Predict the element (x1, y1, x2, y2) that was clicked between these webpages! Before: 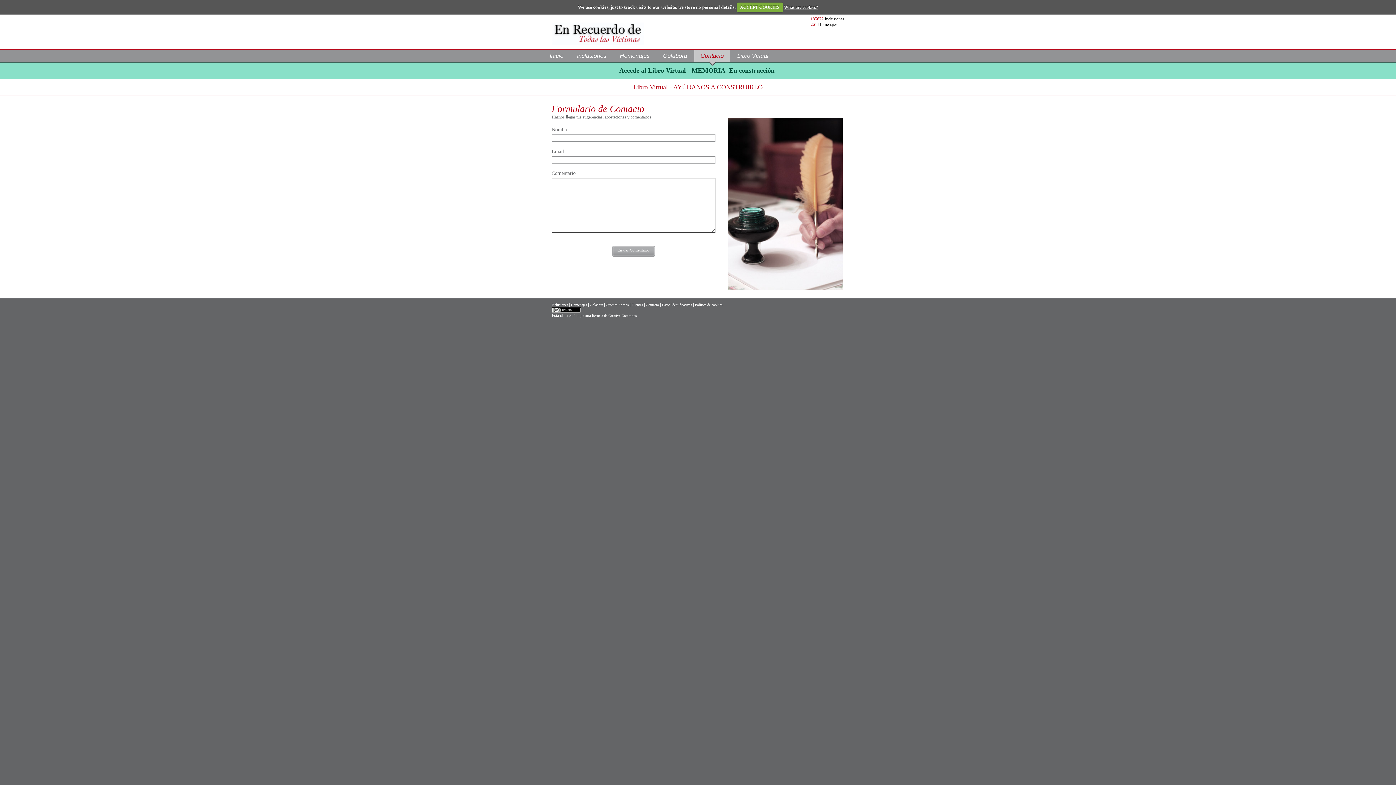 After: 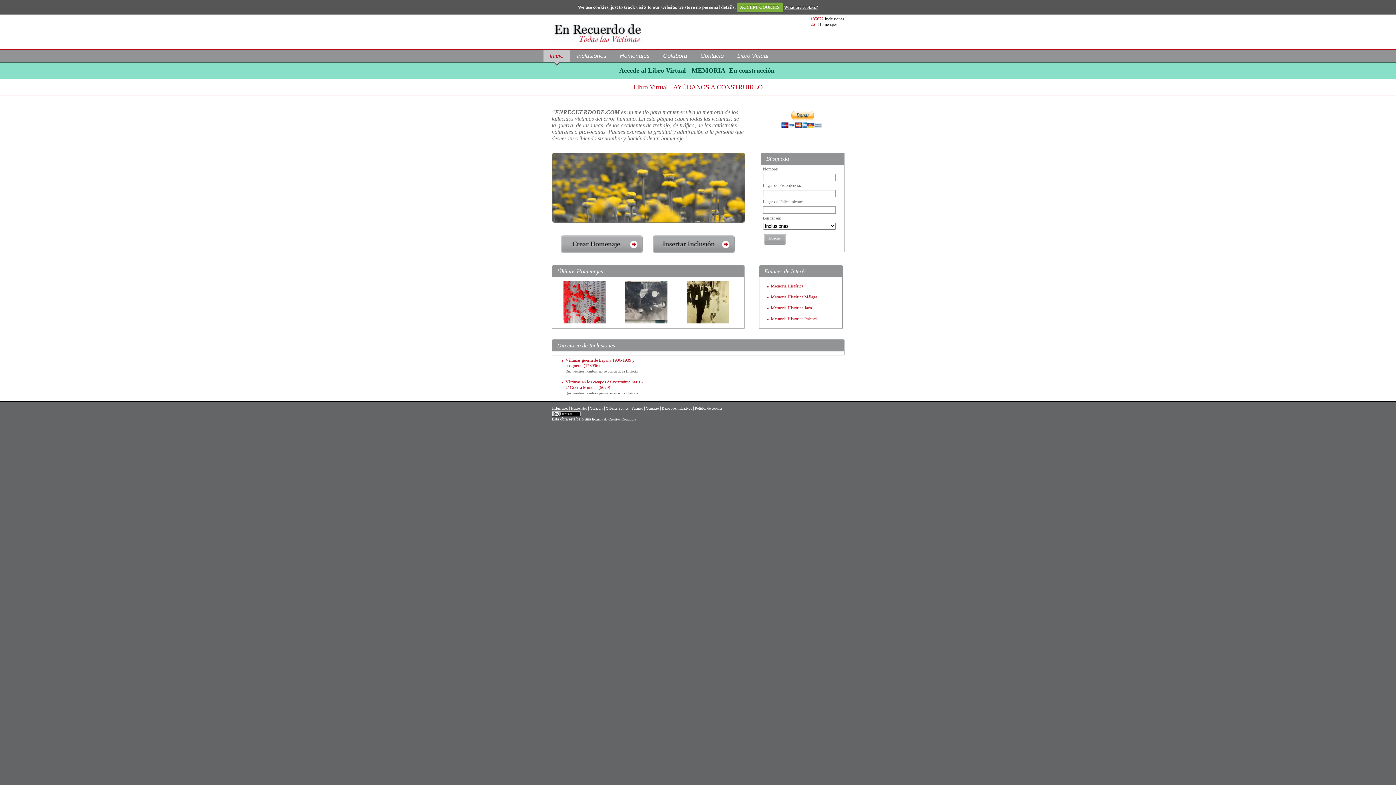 Action: bbox: (543, 50, 569, 61) label: Inicio